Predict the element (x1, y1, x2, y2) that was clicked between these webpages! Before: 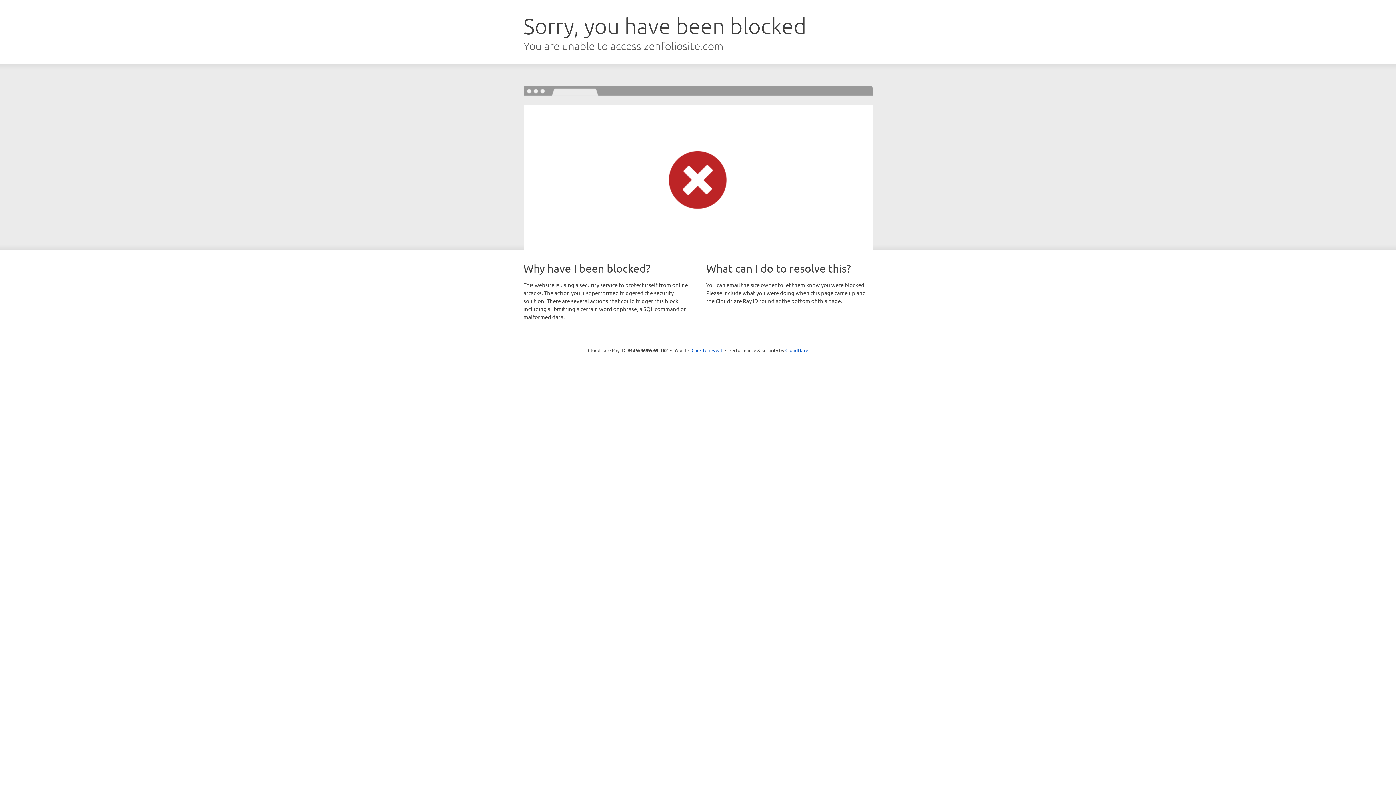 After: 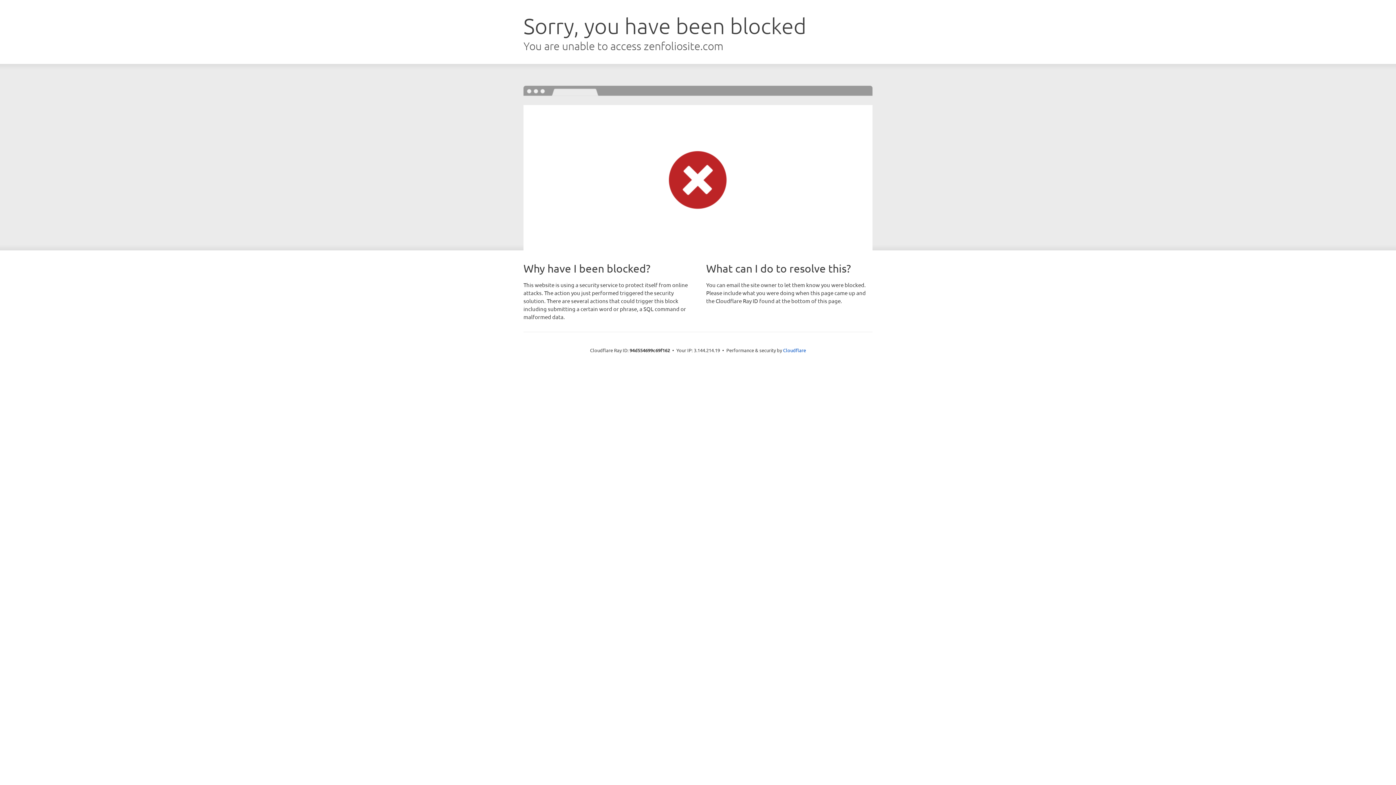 Action: label: Click to reveal bbox: (691, 346, 722, 353)